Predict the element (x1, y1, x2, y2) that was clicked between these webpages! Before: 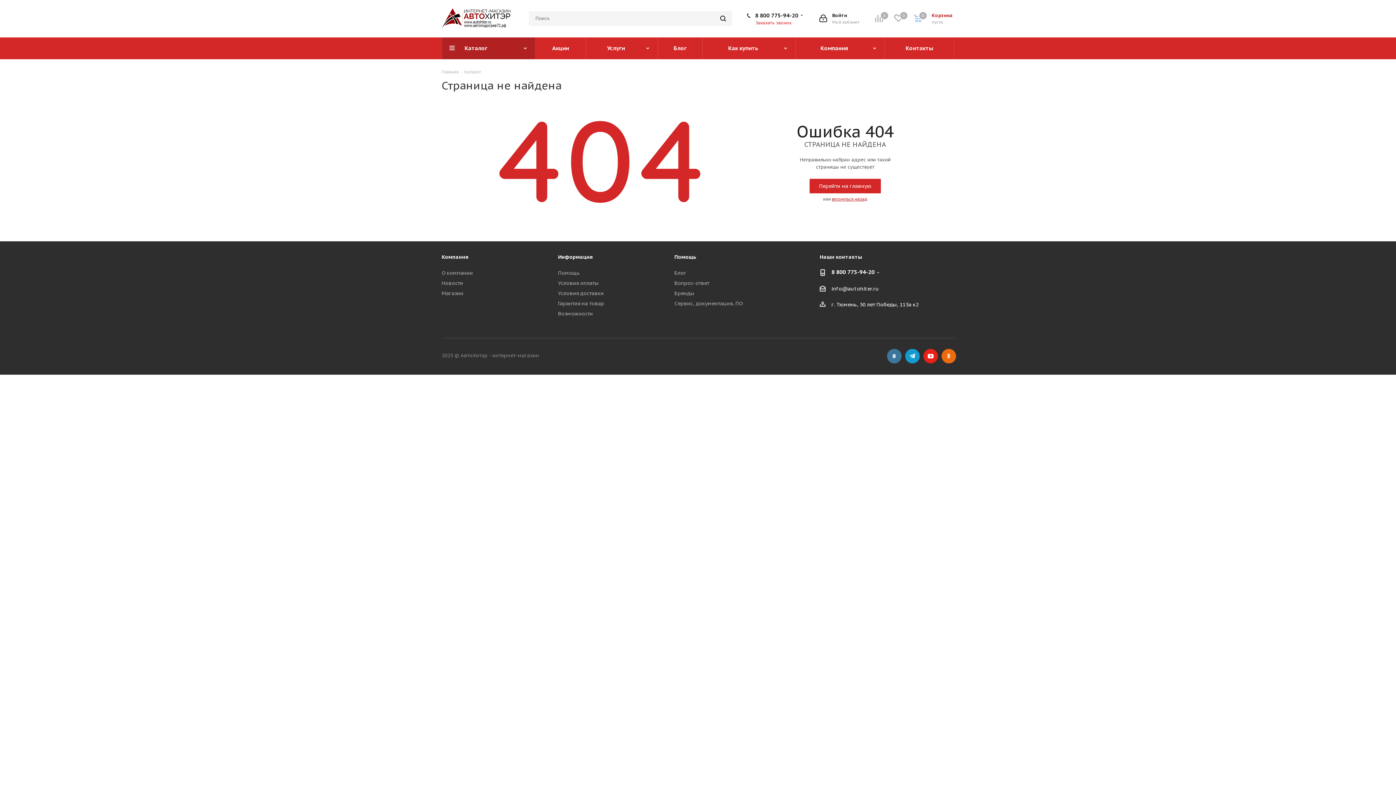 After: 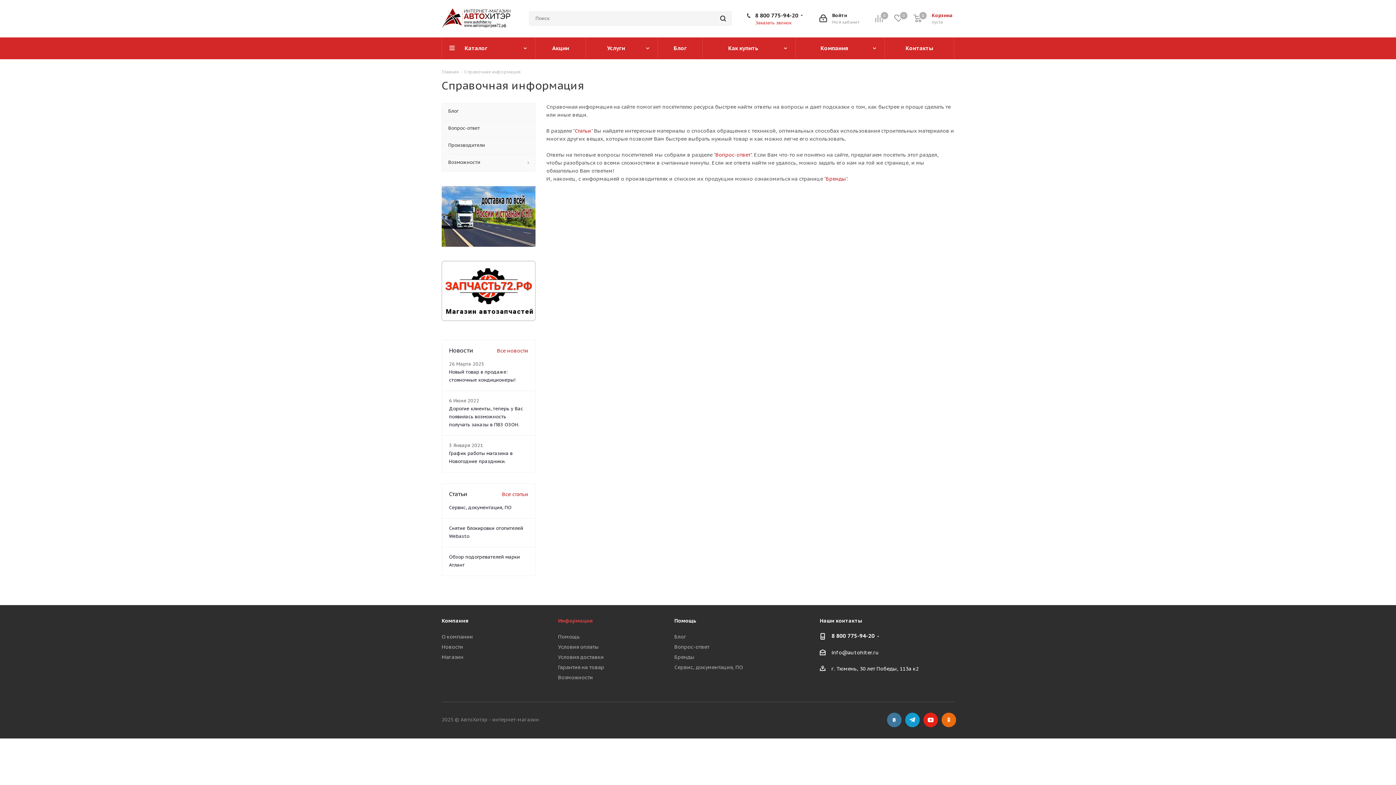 Action: label: Информация bbox: (558, 253, 593, 260)